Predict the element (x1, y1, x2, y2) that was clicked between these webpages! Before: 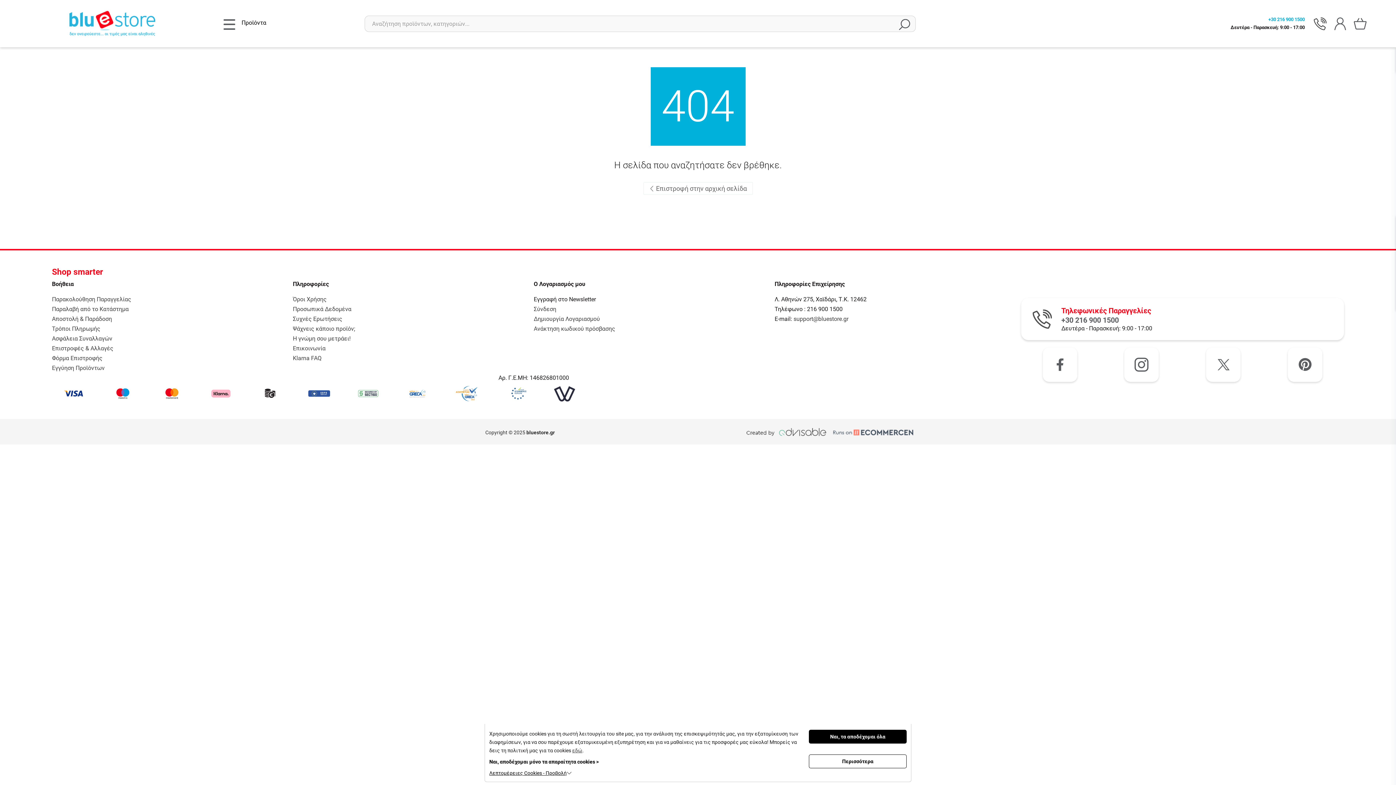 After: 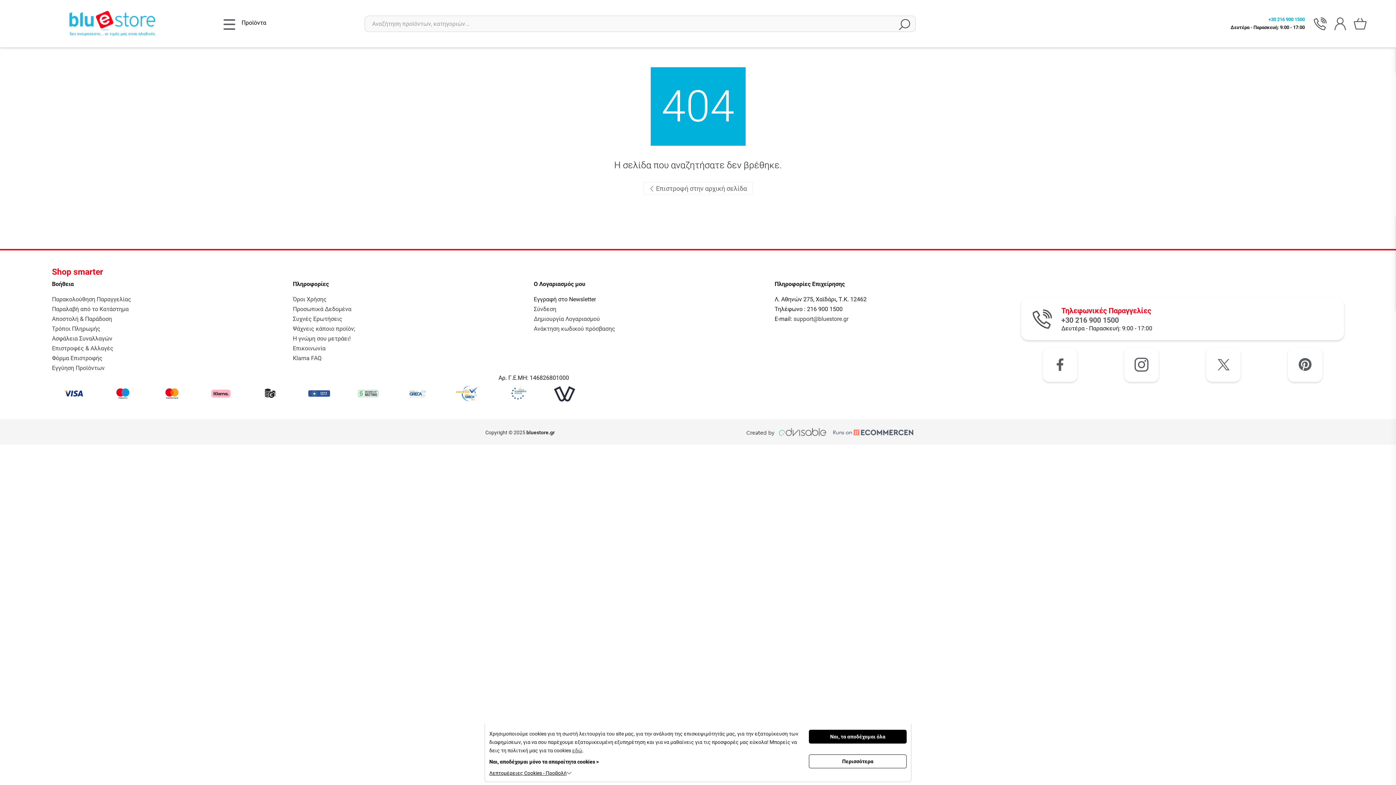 Action: bbox: (221, 17, 359, 29) label: Προϊόντα